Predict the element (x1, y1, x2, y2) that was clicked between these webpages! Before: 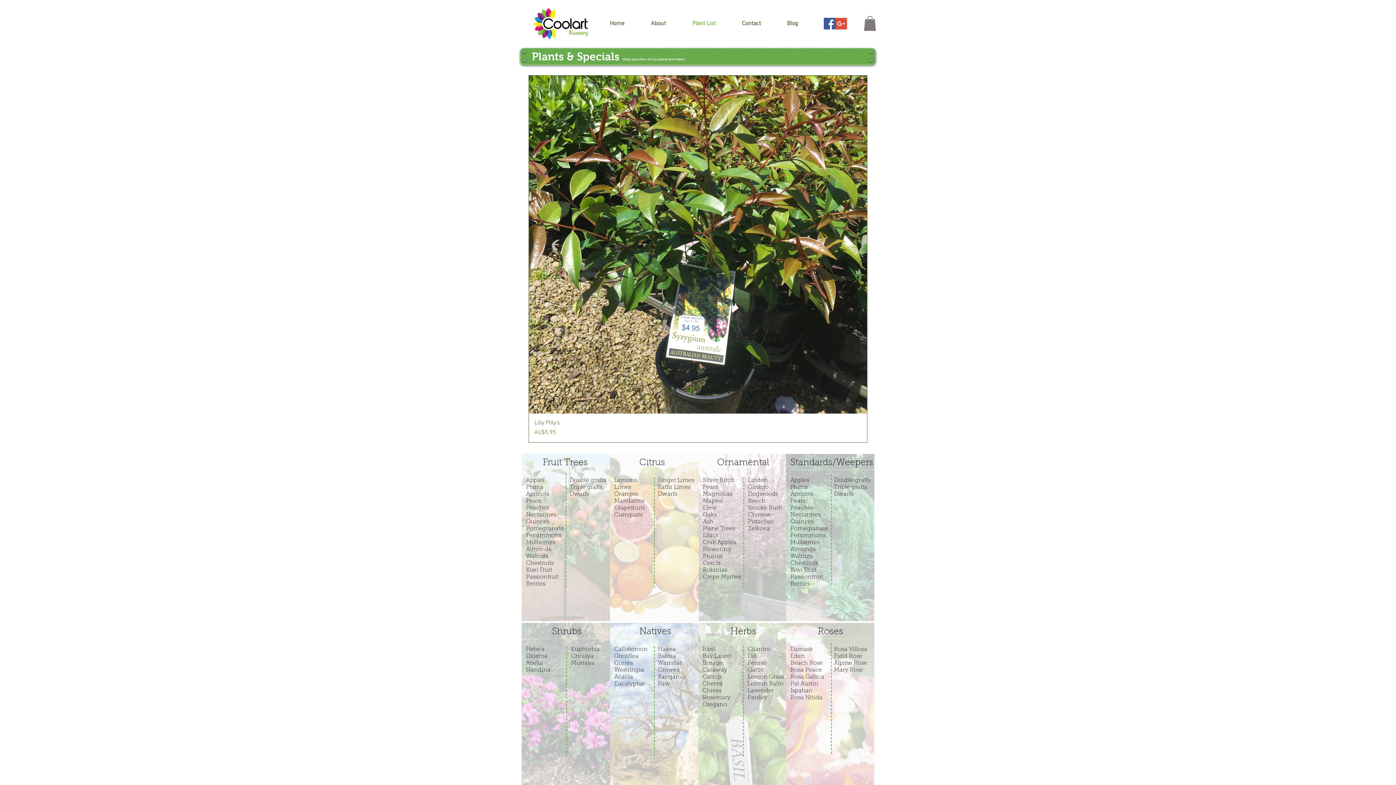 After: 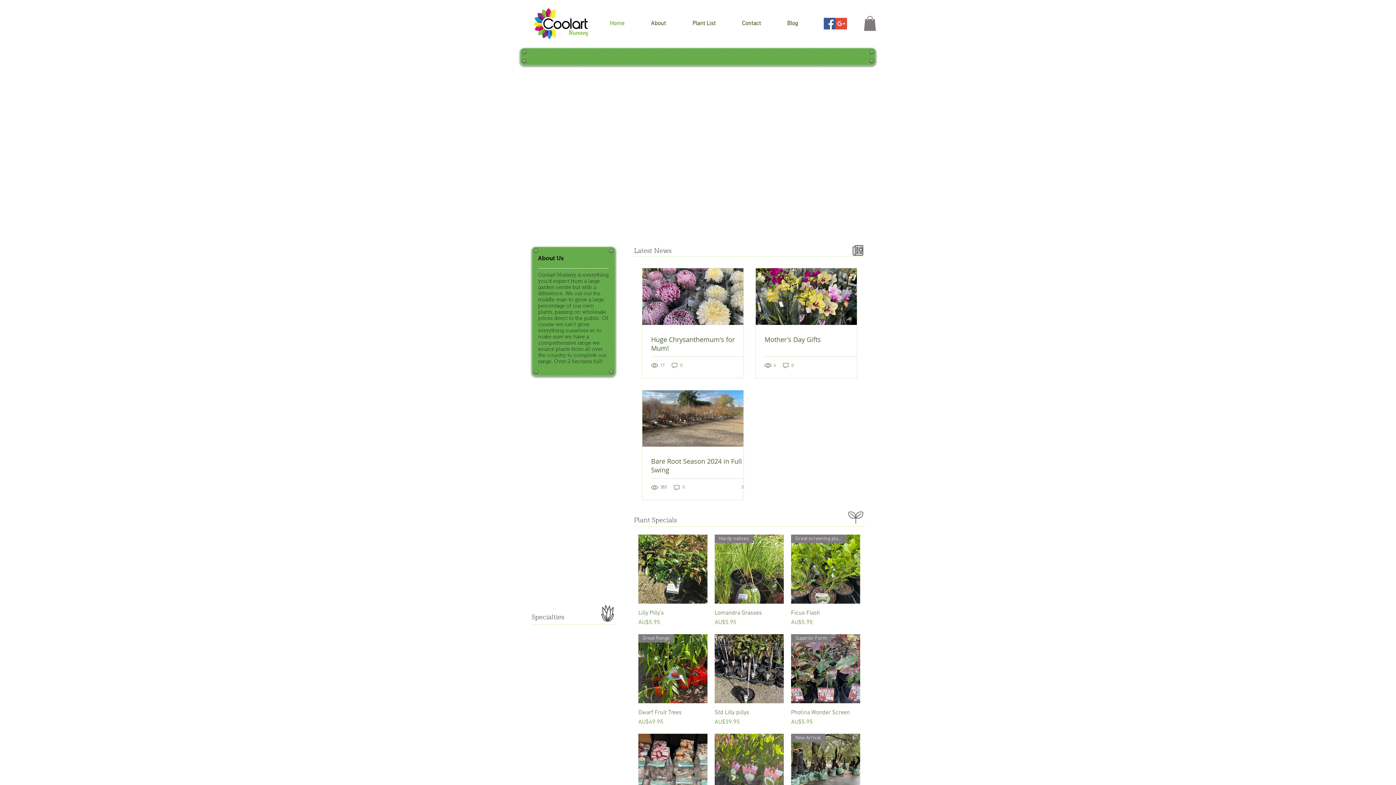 Action: label: Home bbox: (596, 11, 637, 36)